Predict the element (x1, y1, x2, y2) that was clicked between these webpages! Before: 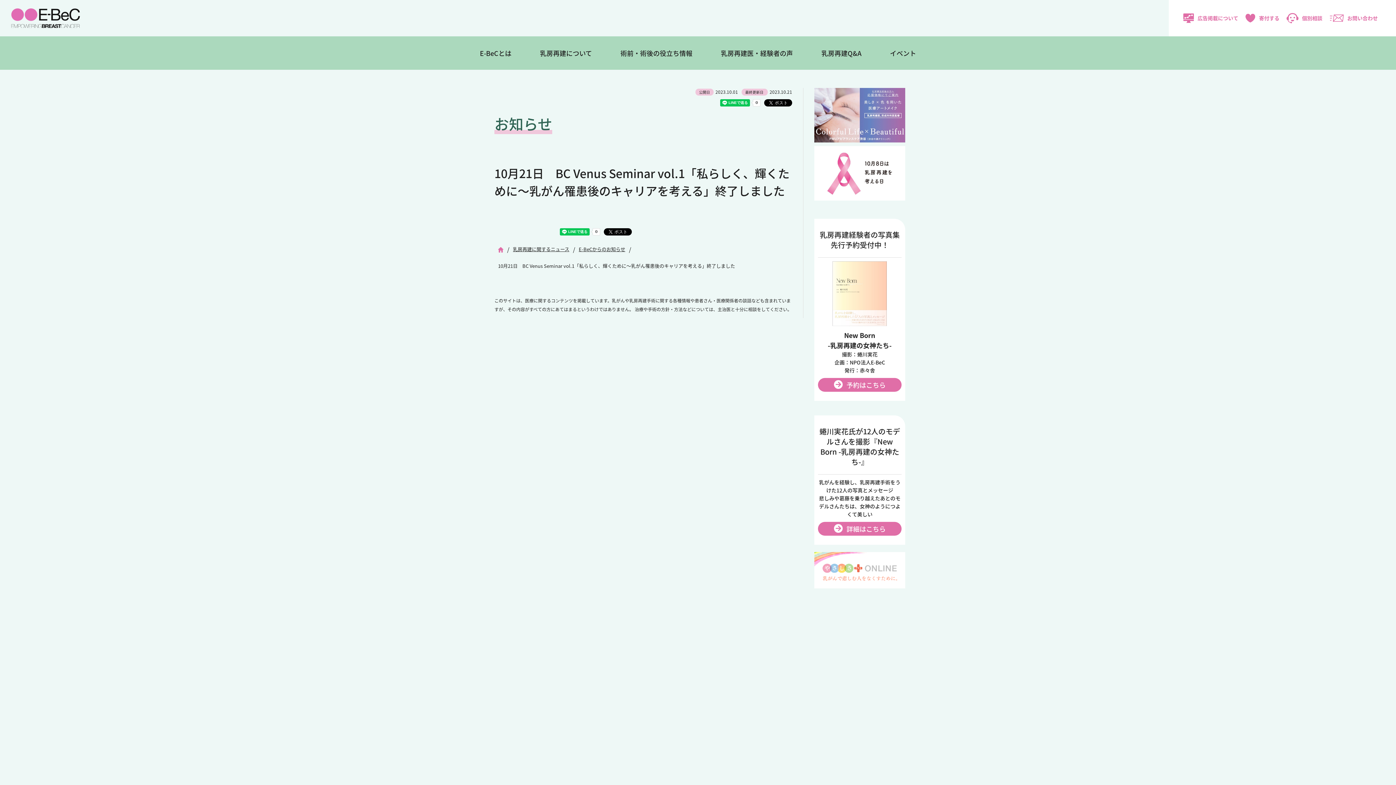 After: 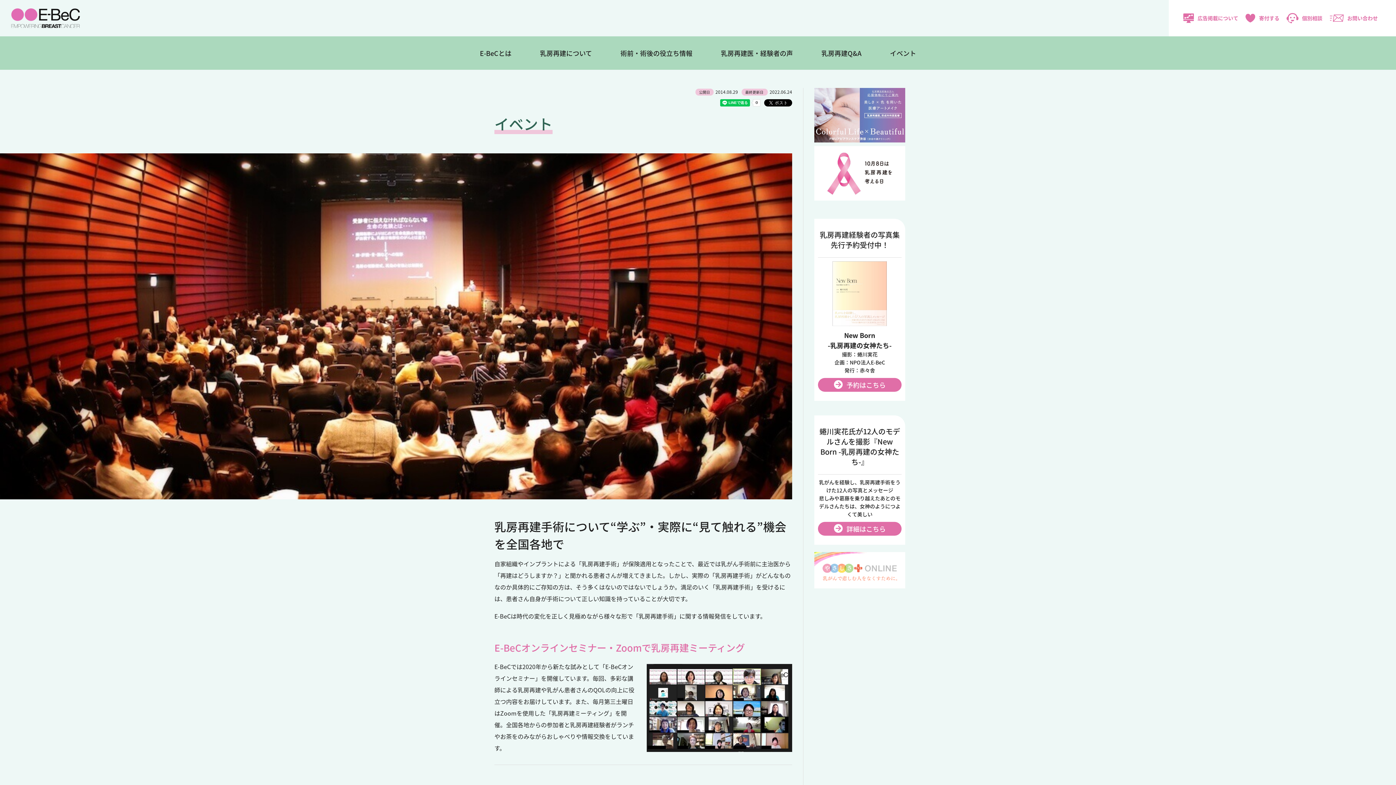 Action: bbox: (890, 36, 916, 69) label: イベント